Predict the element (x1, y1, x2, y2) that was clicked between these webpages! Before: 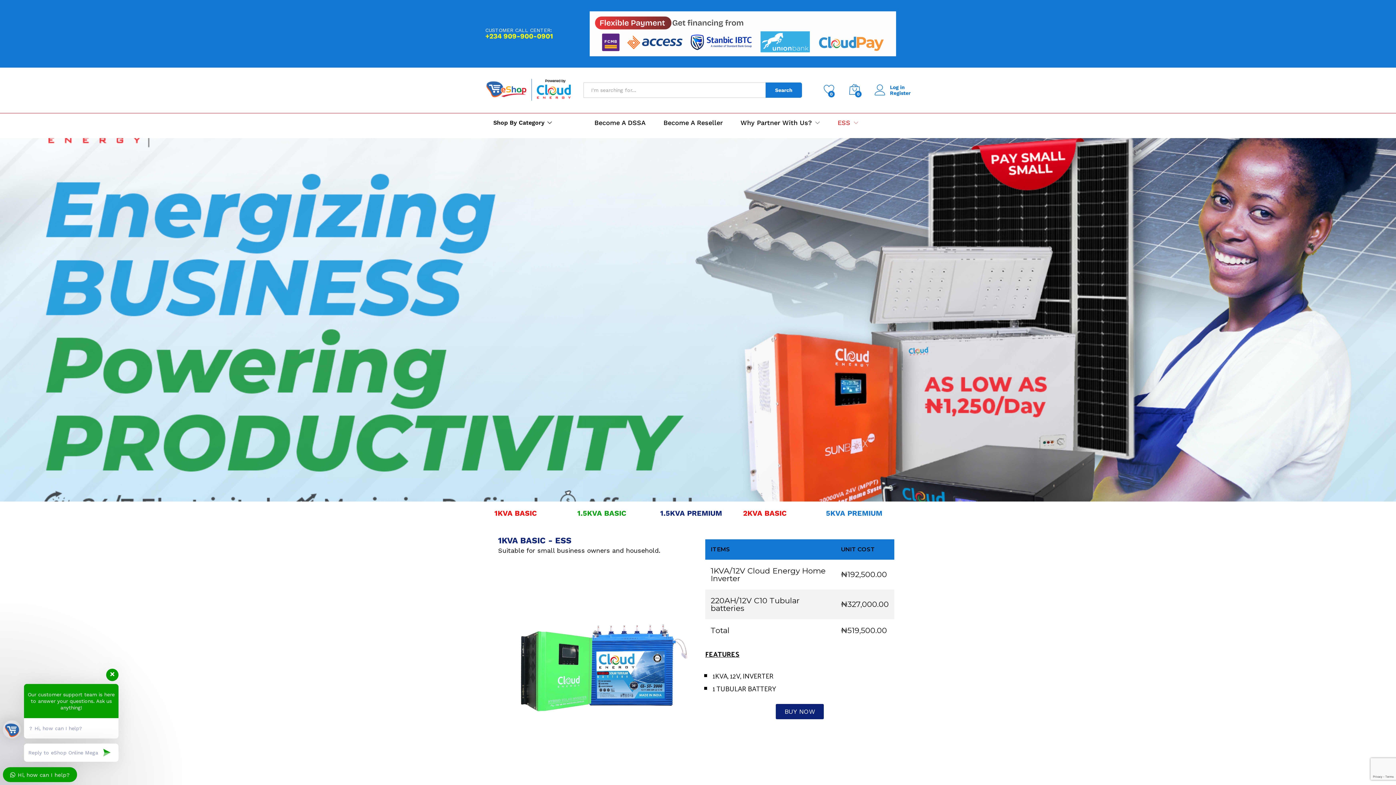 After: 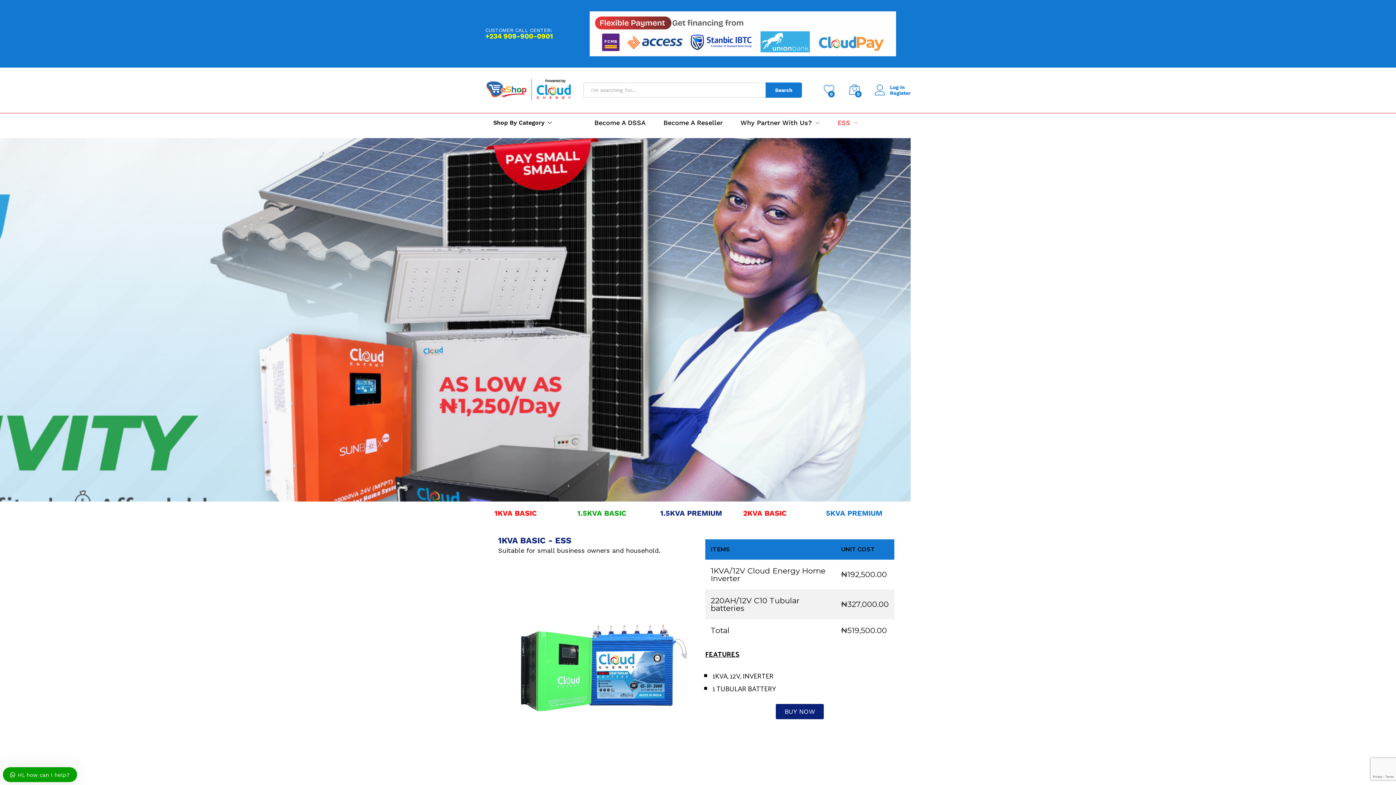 Action: bbox: (824, 84, 834, 96) label: 0